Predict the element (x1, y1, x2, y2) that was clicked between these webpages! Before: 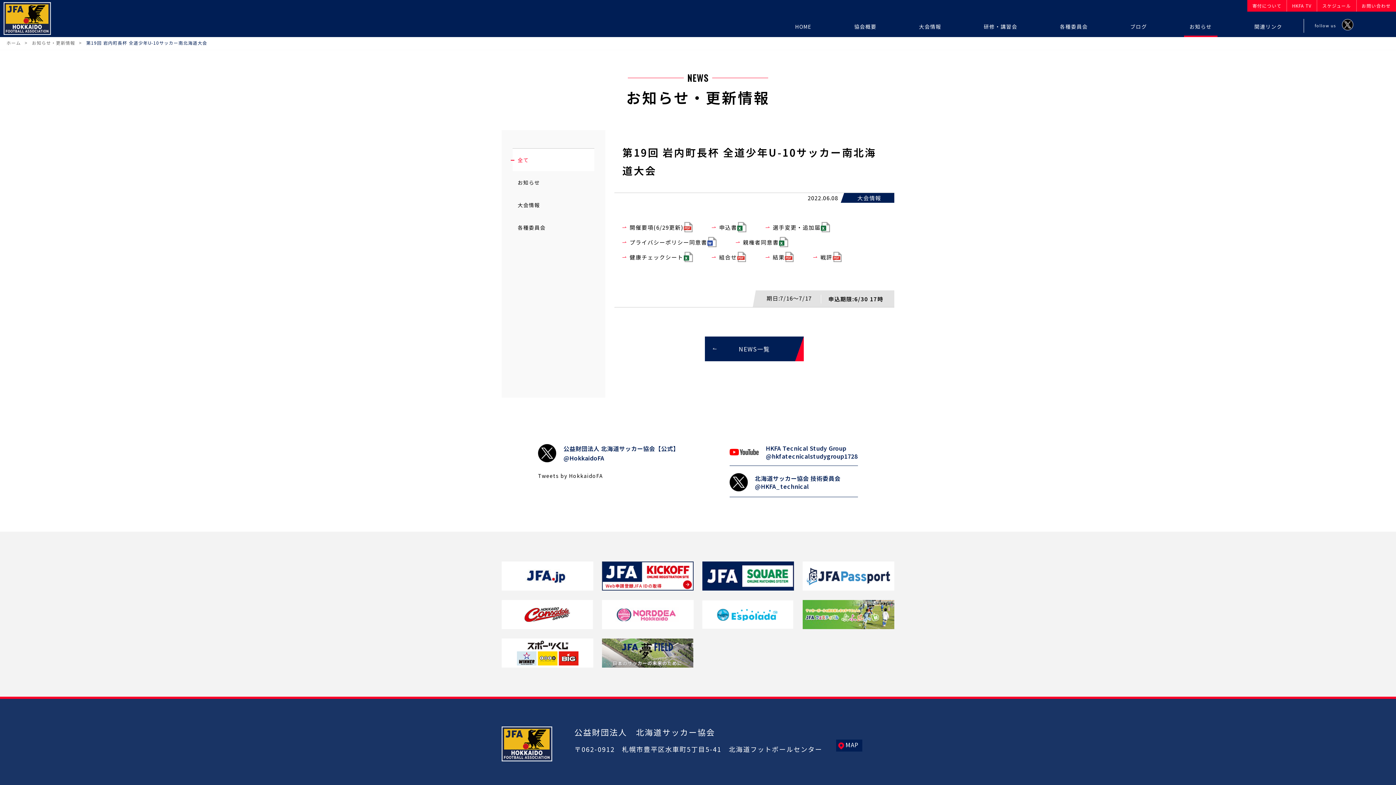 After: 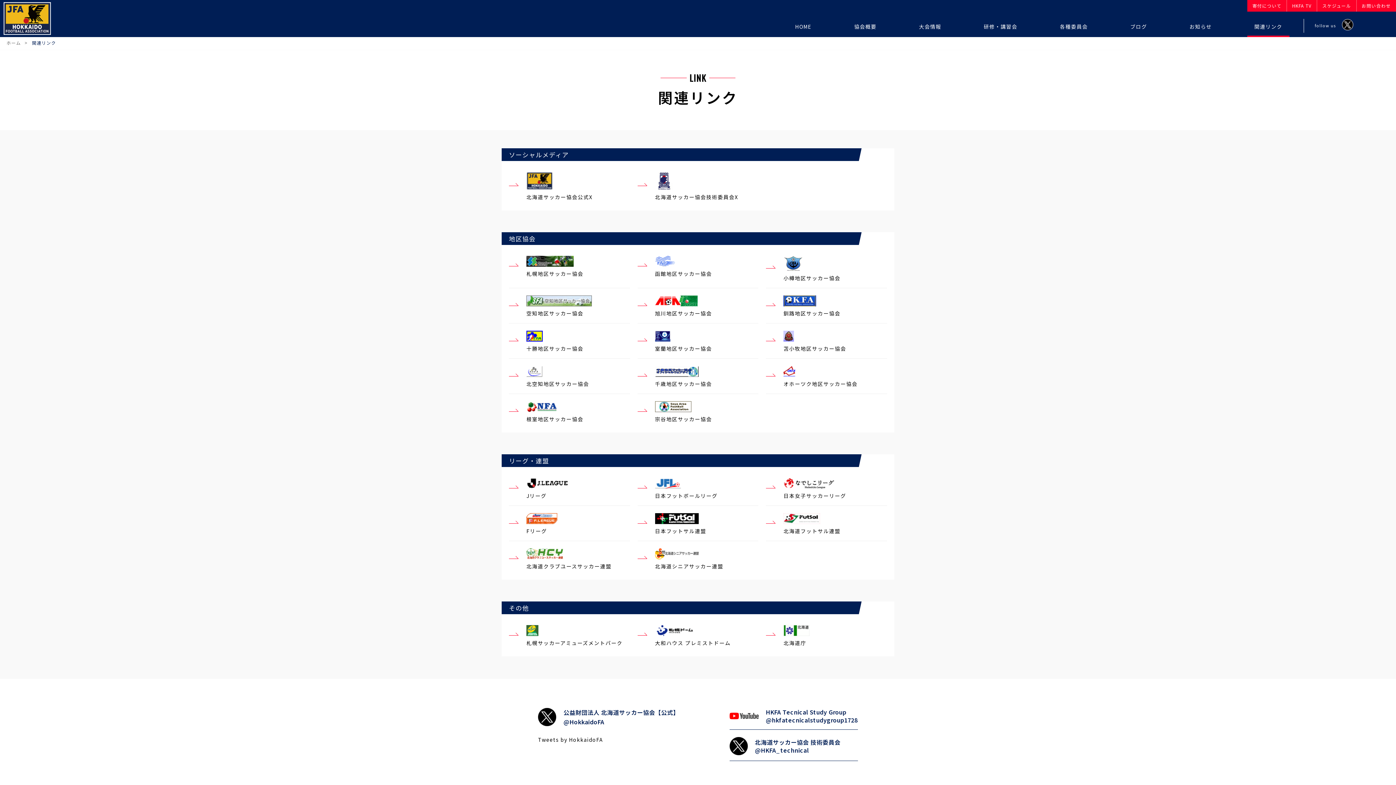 Action: bbox: (1254, 18, 1282, 37) label: 関連リンク